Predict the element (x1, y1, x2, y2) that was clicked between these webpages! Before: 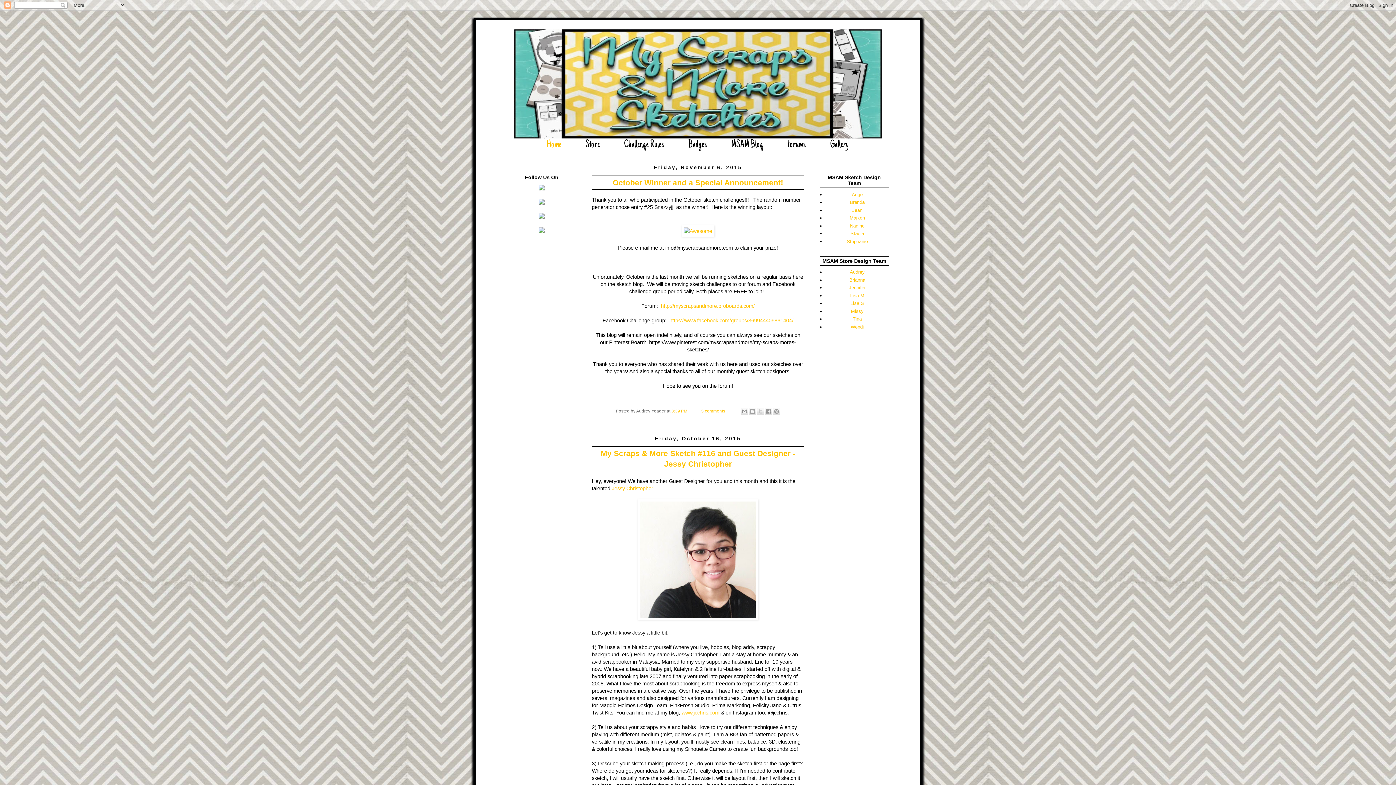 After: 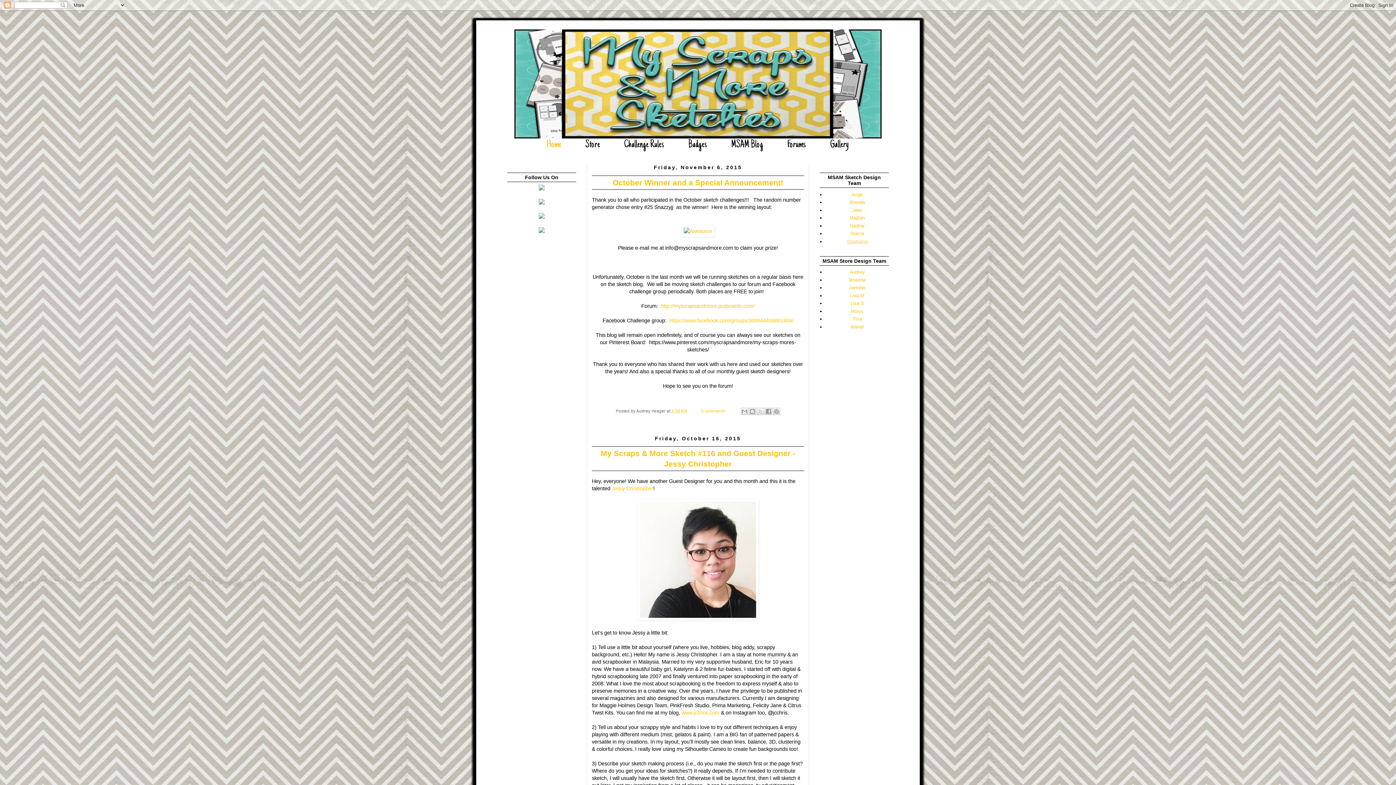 Action: bbox: (846, 238, 868, 244) label: Stephanie